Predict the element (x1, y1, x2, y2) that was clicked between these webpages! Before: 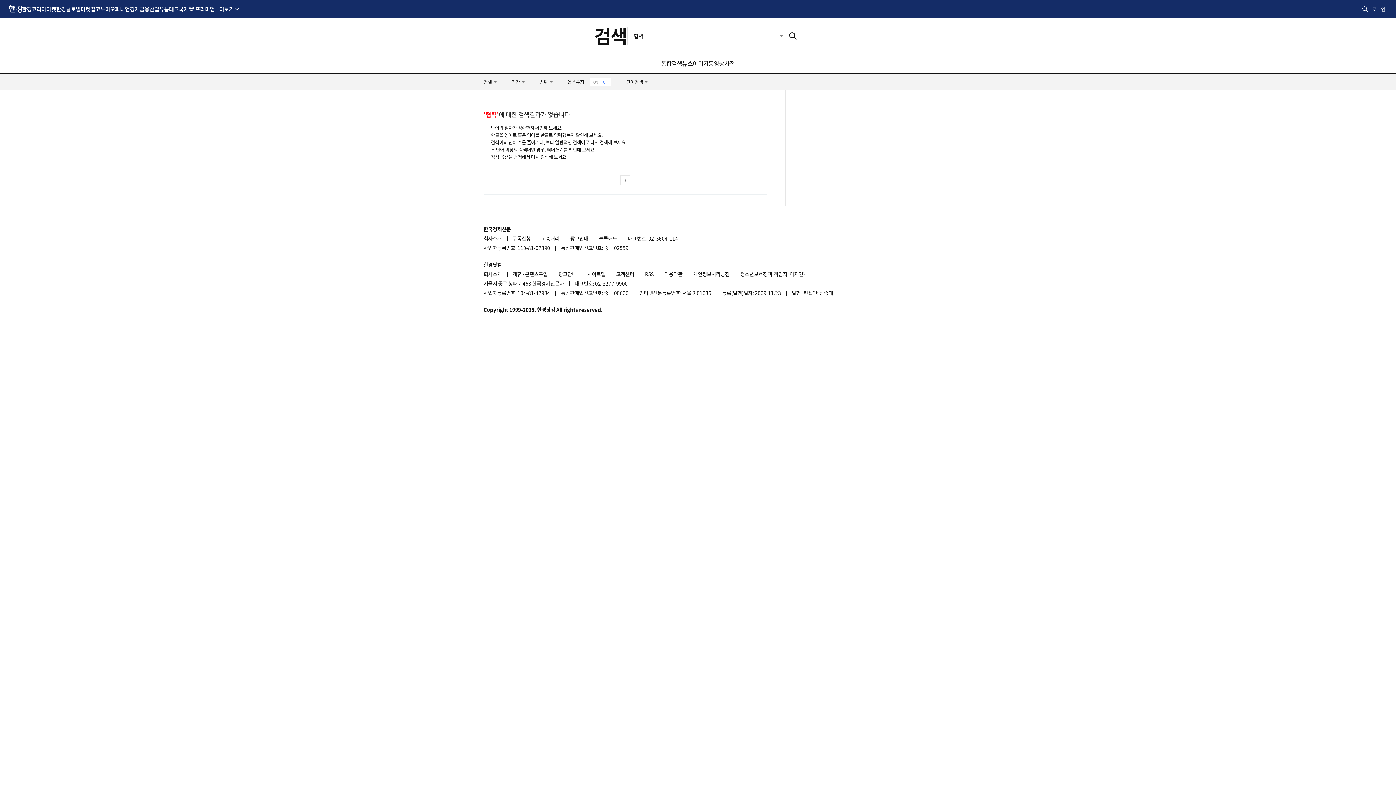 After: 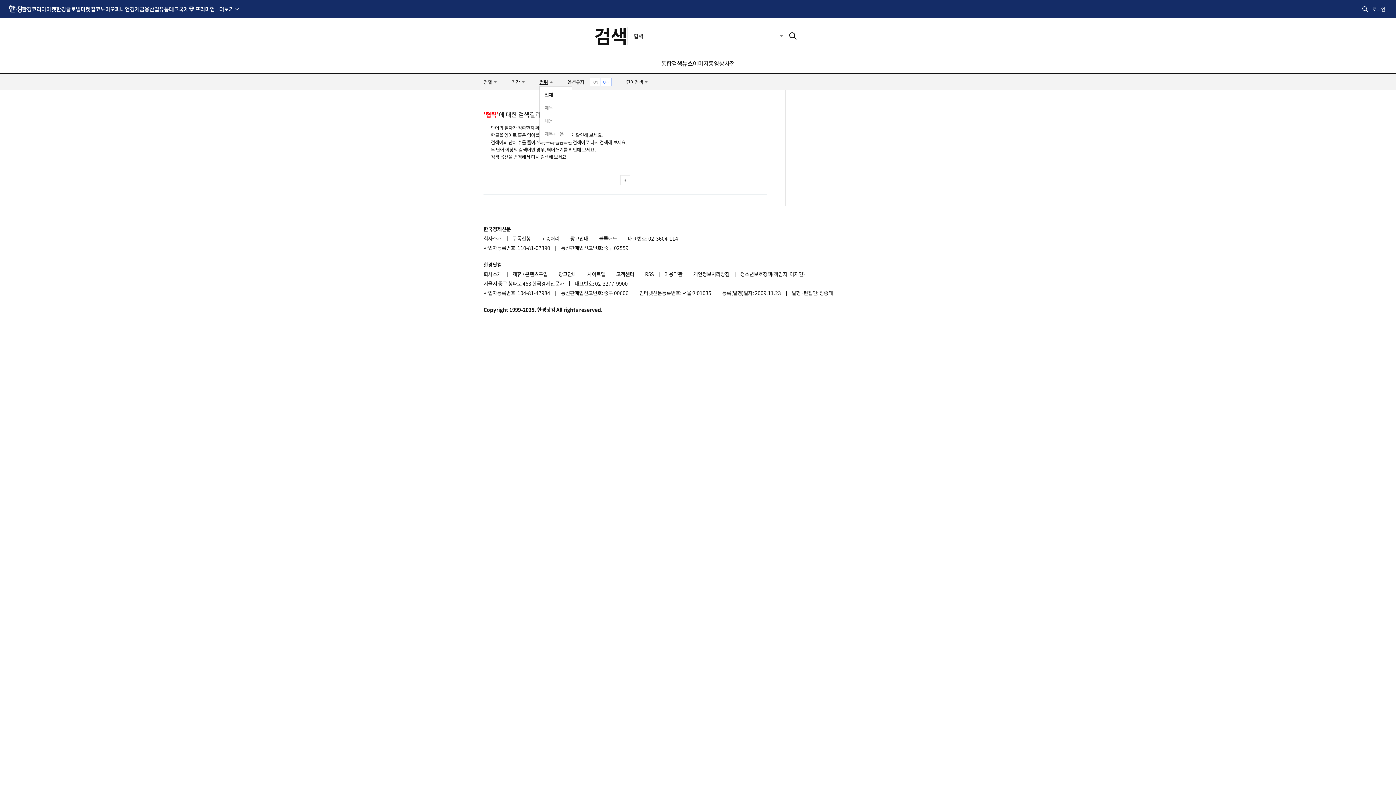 Action: bbox: (539, 73, 553, 90) label: 범위